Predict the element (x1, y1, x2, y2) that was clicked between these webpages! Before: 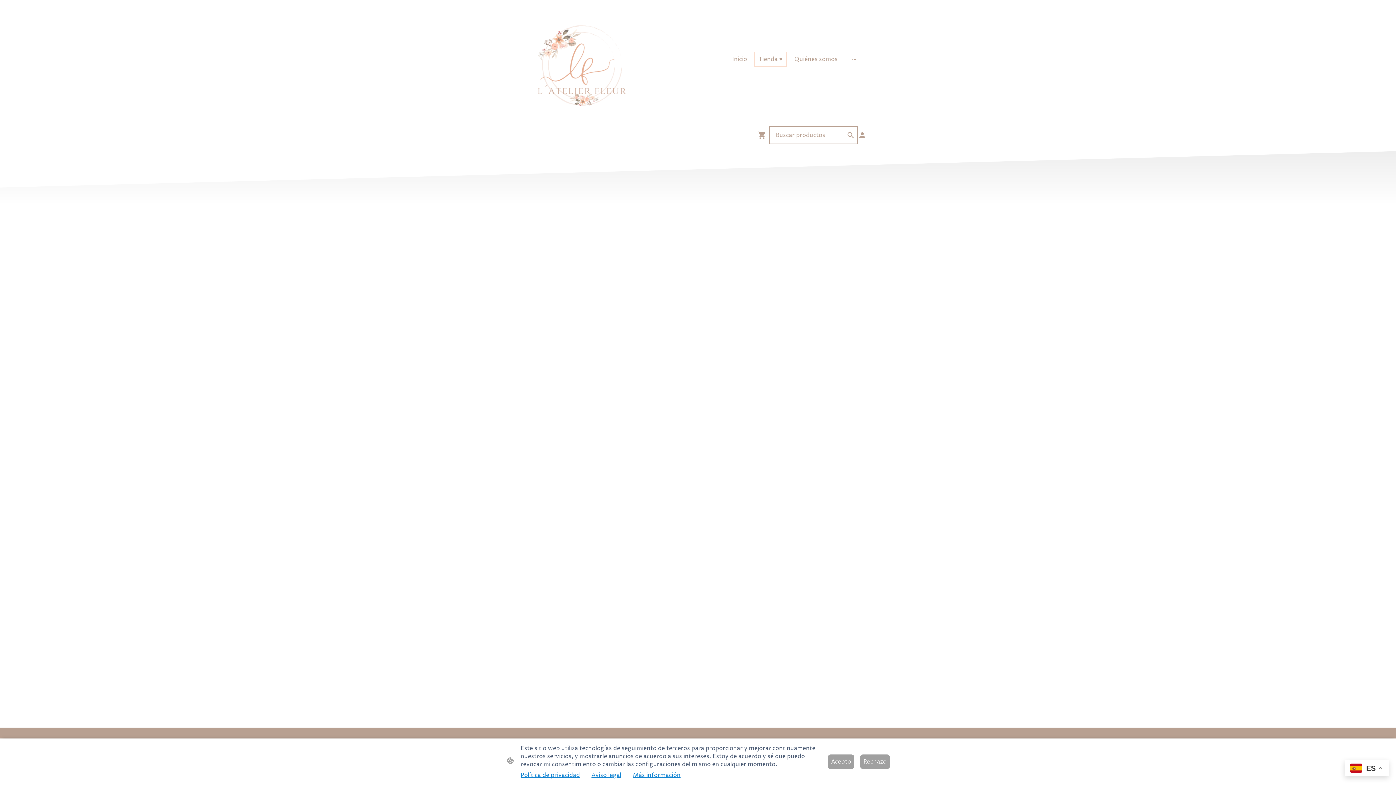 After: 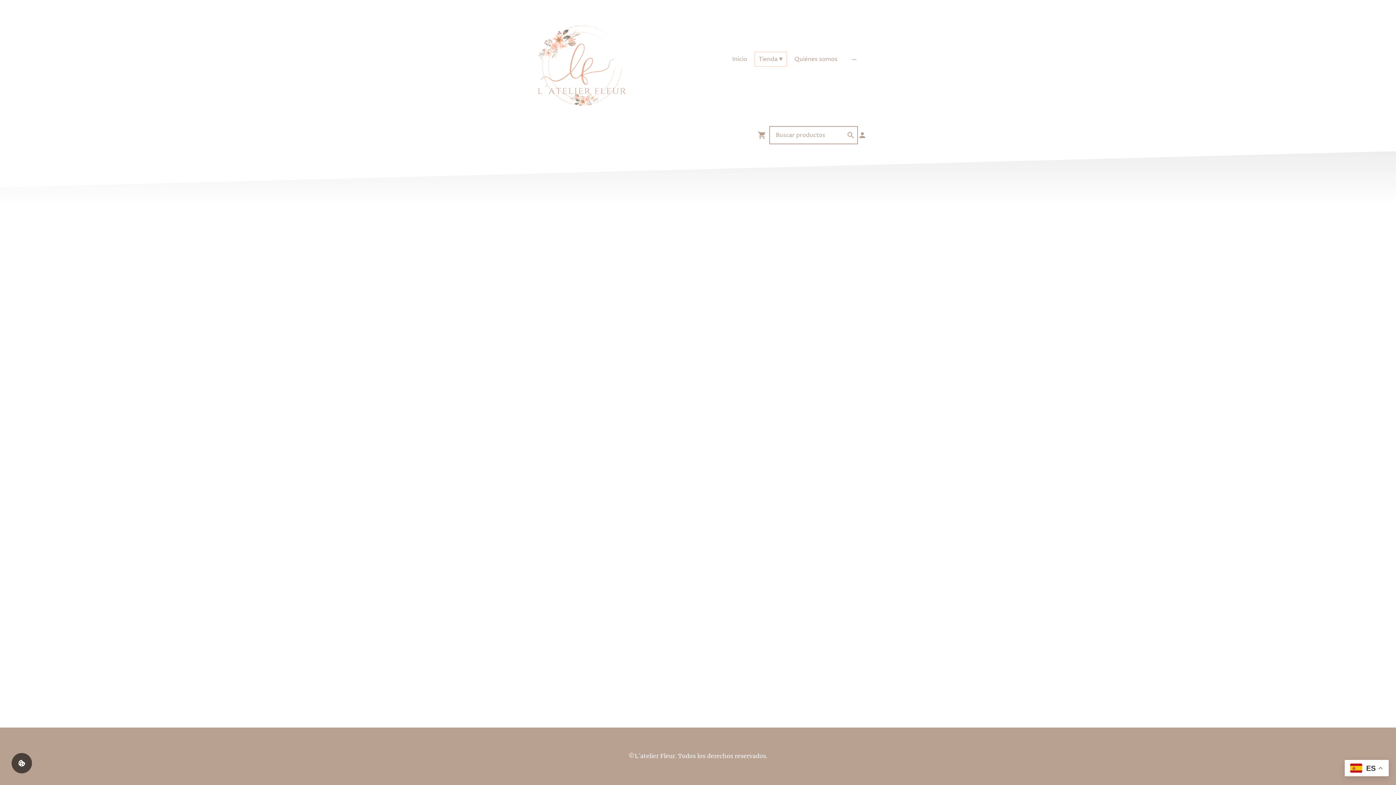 Action: bbox: (828, 754, 854, 769) label: Acepto